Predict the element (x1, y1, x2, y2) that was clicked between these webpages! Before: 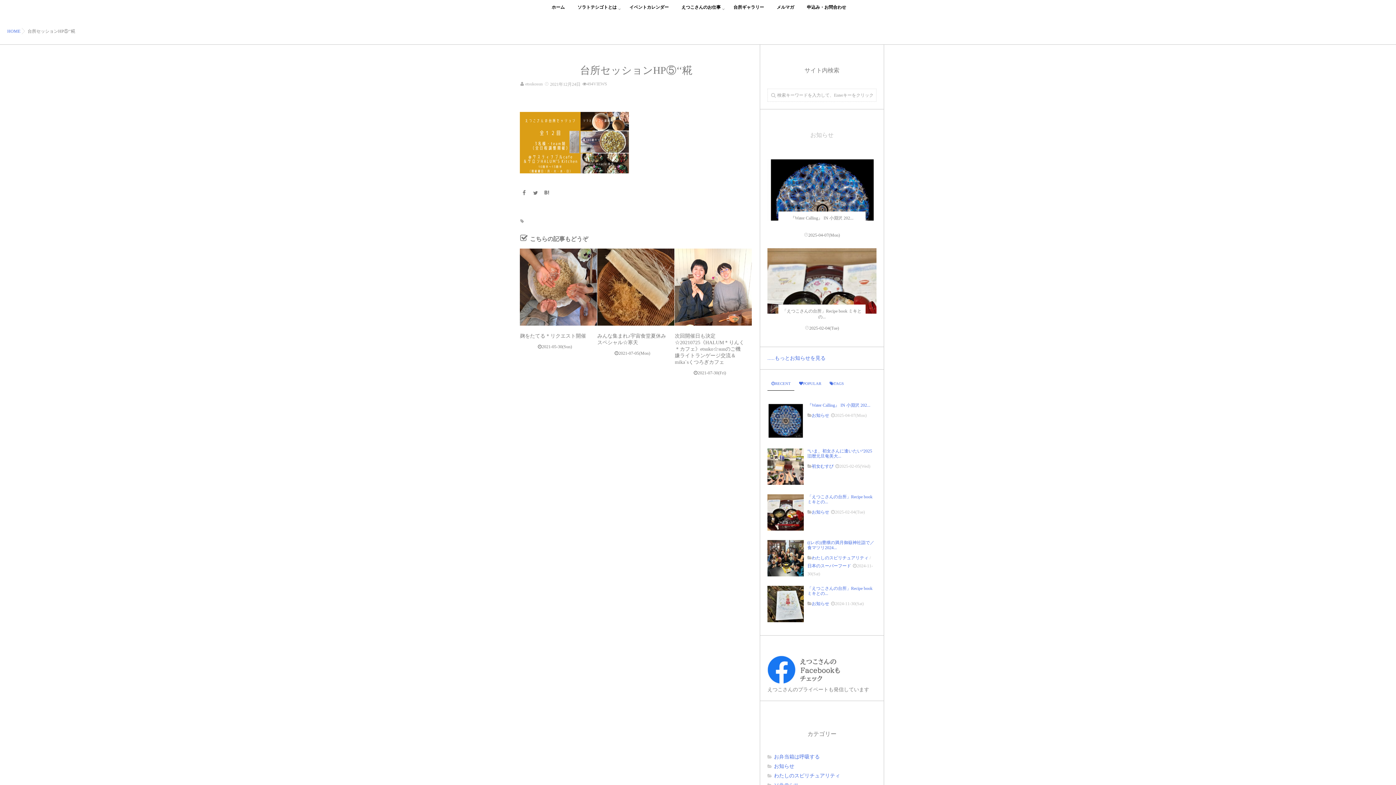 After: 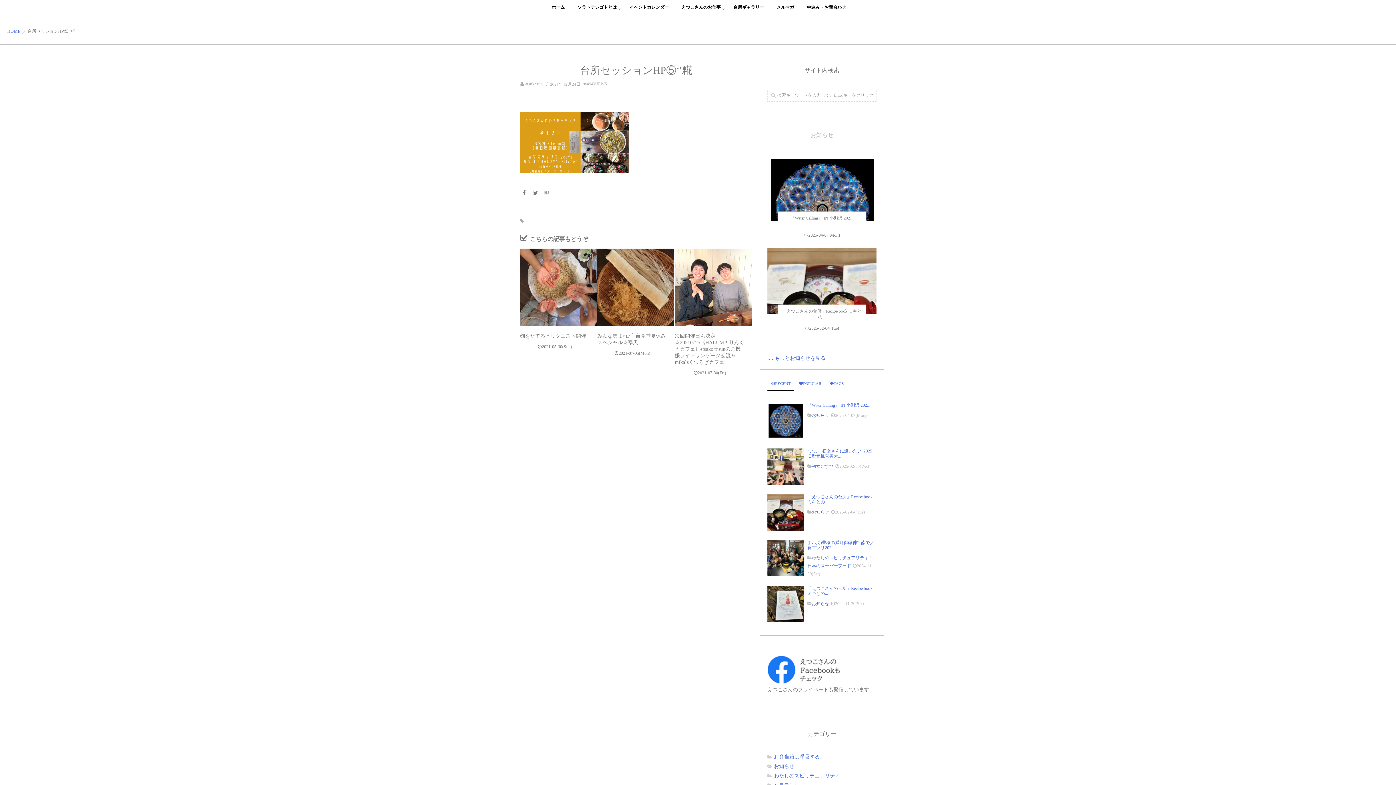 Action: bbox: (542, 188, 551, 197)